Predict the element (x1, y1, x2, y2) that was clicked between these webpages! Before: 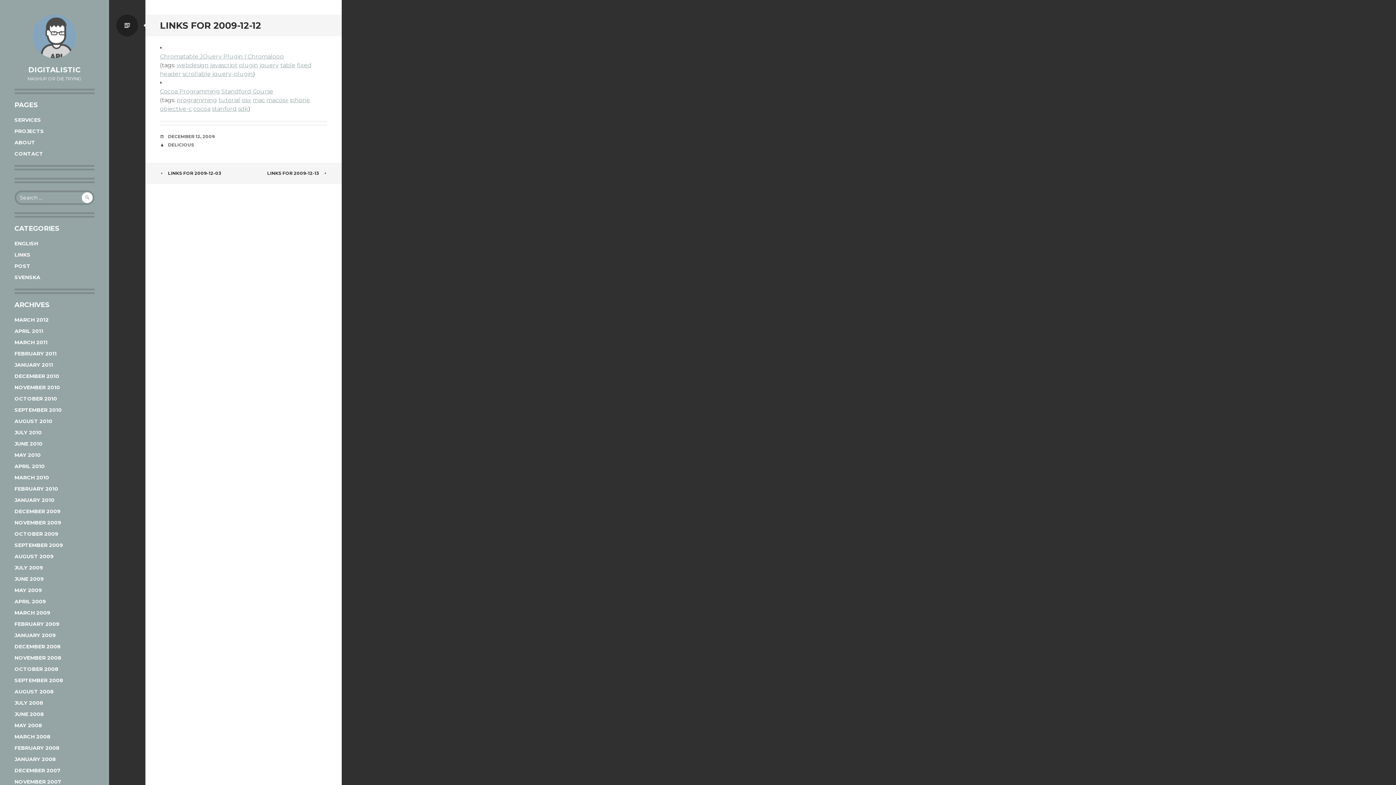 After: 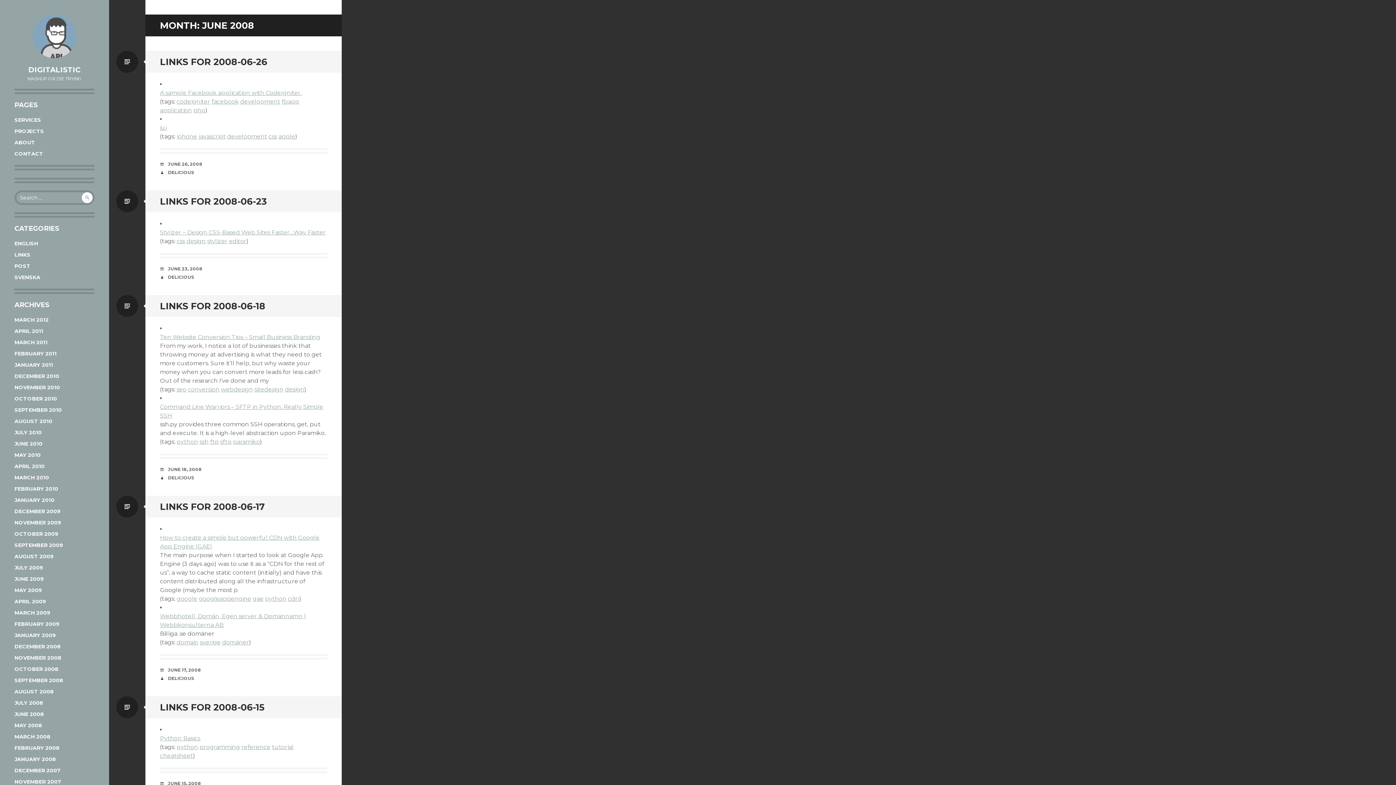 Action: bbox: (14, 711, 44, 717) label: JUNE 2008